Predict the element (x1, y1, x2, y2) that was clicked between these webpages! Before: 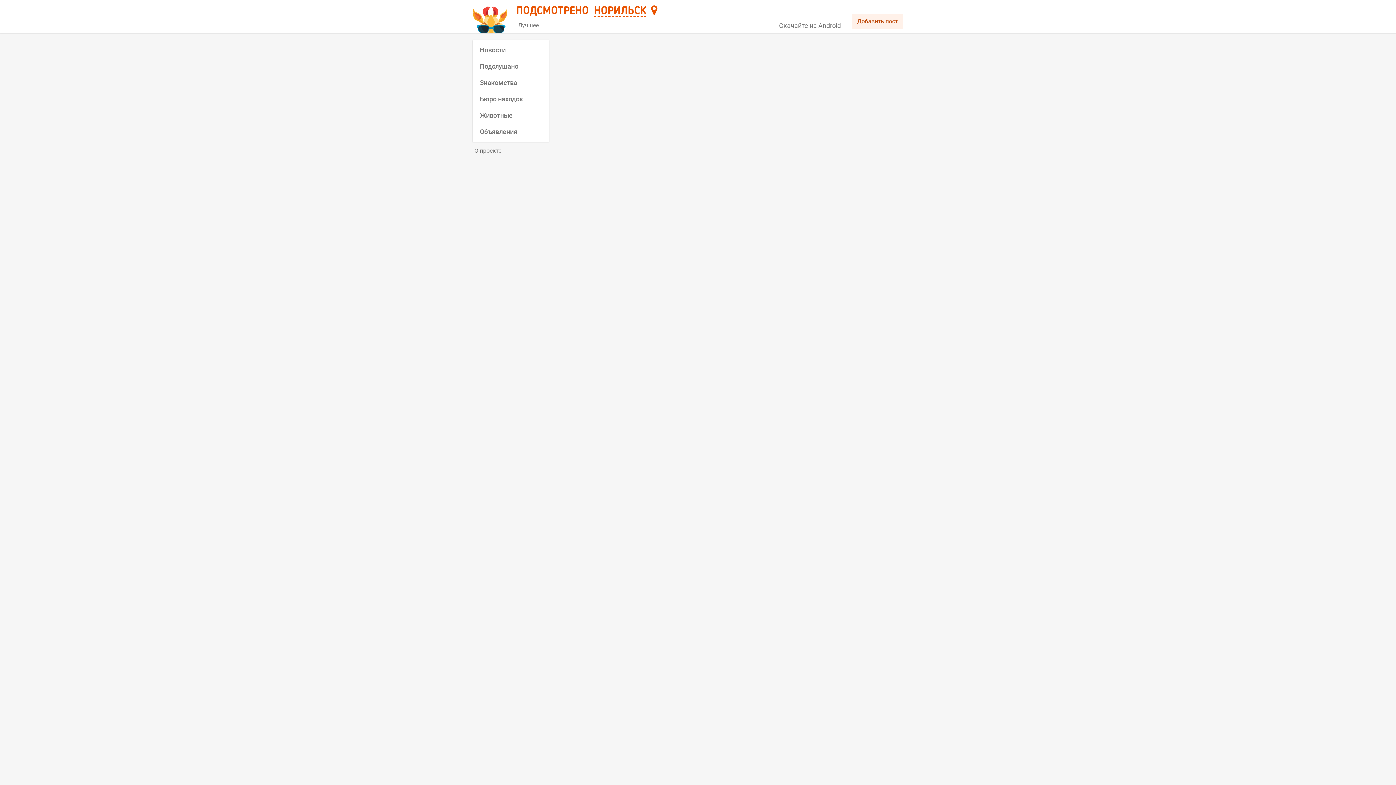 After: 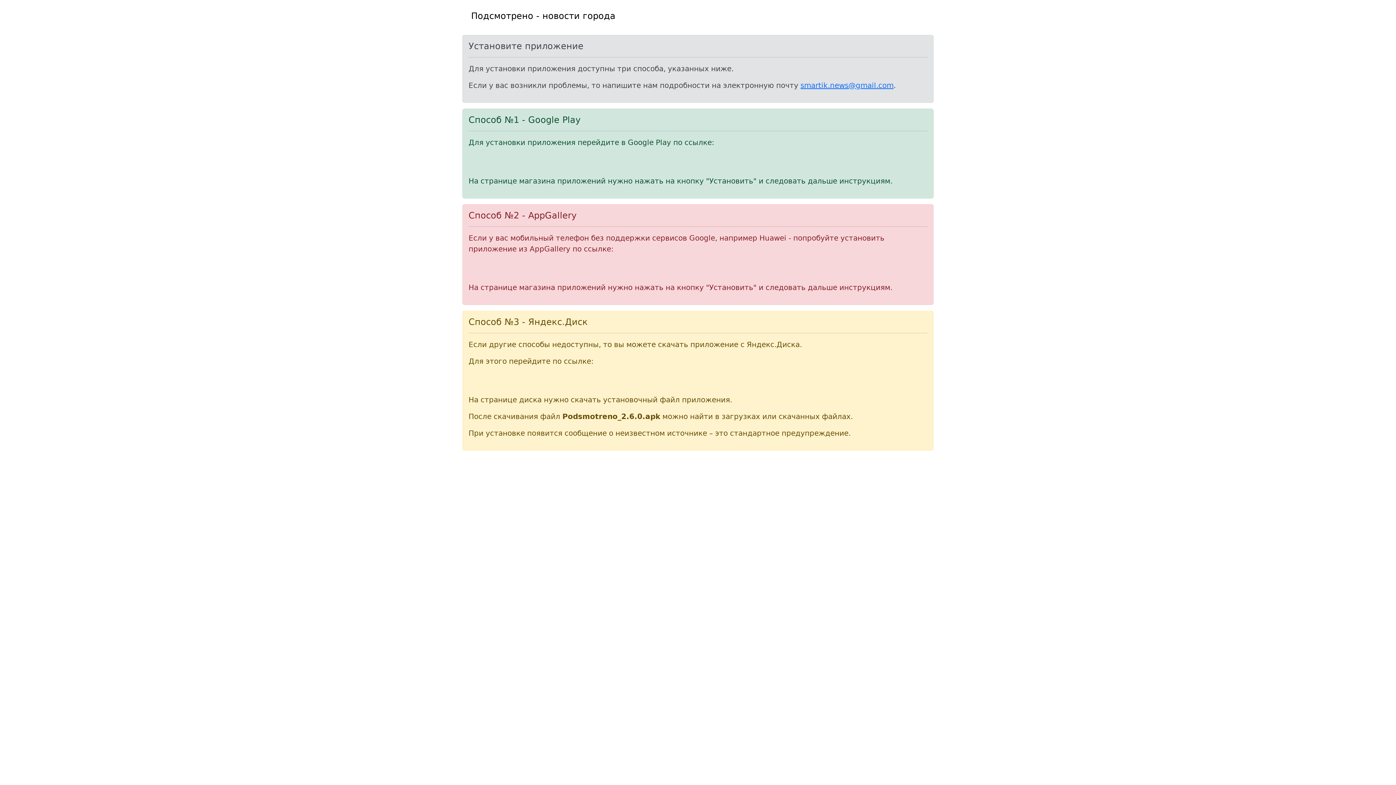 Action: bbox: (779, 21, 841, 29) label: Скачайте на Android